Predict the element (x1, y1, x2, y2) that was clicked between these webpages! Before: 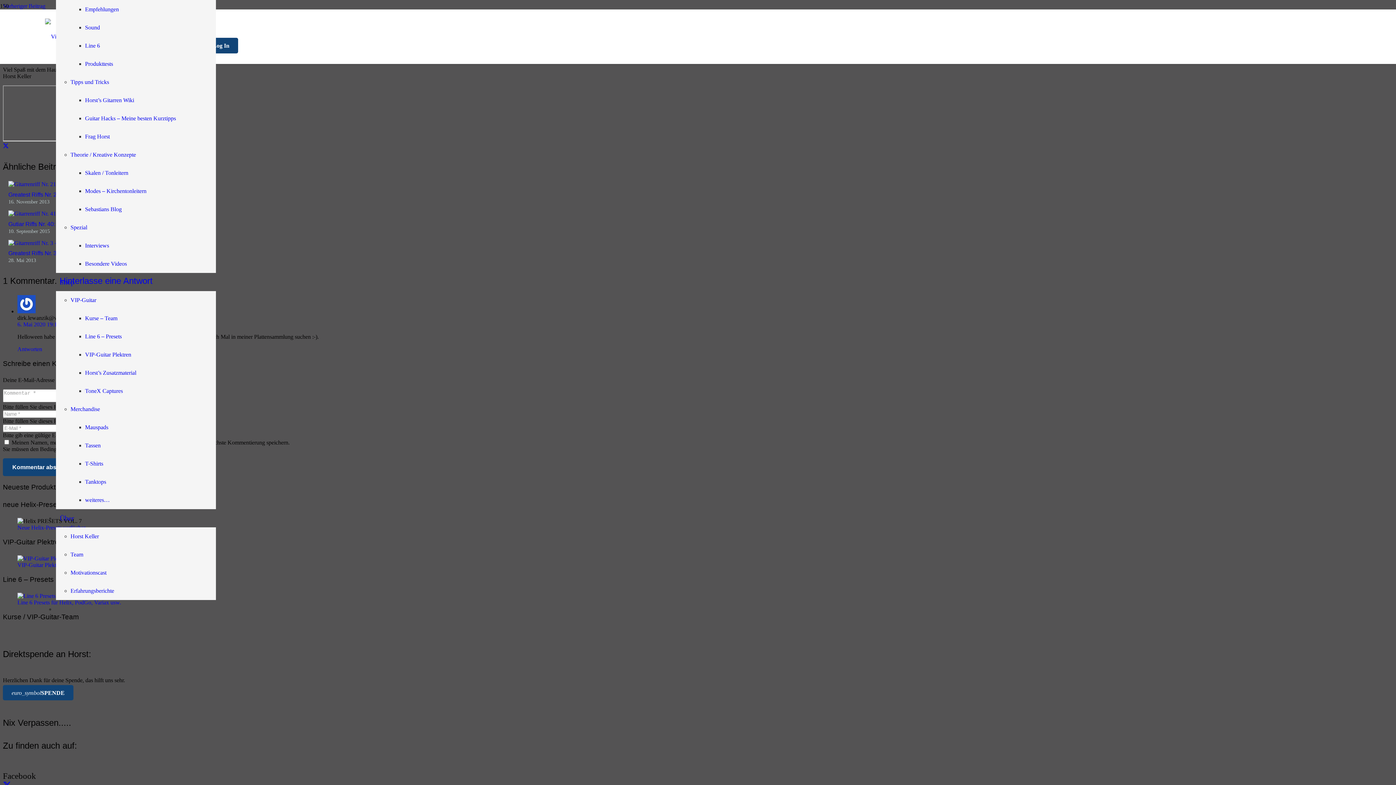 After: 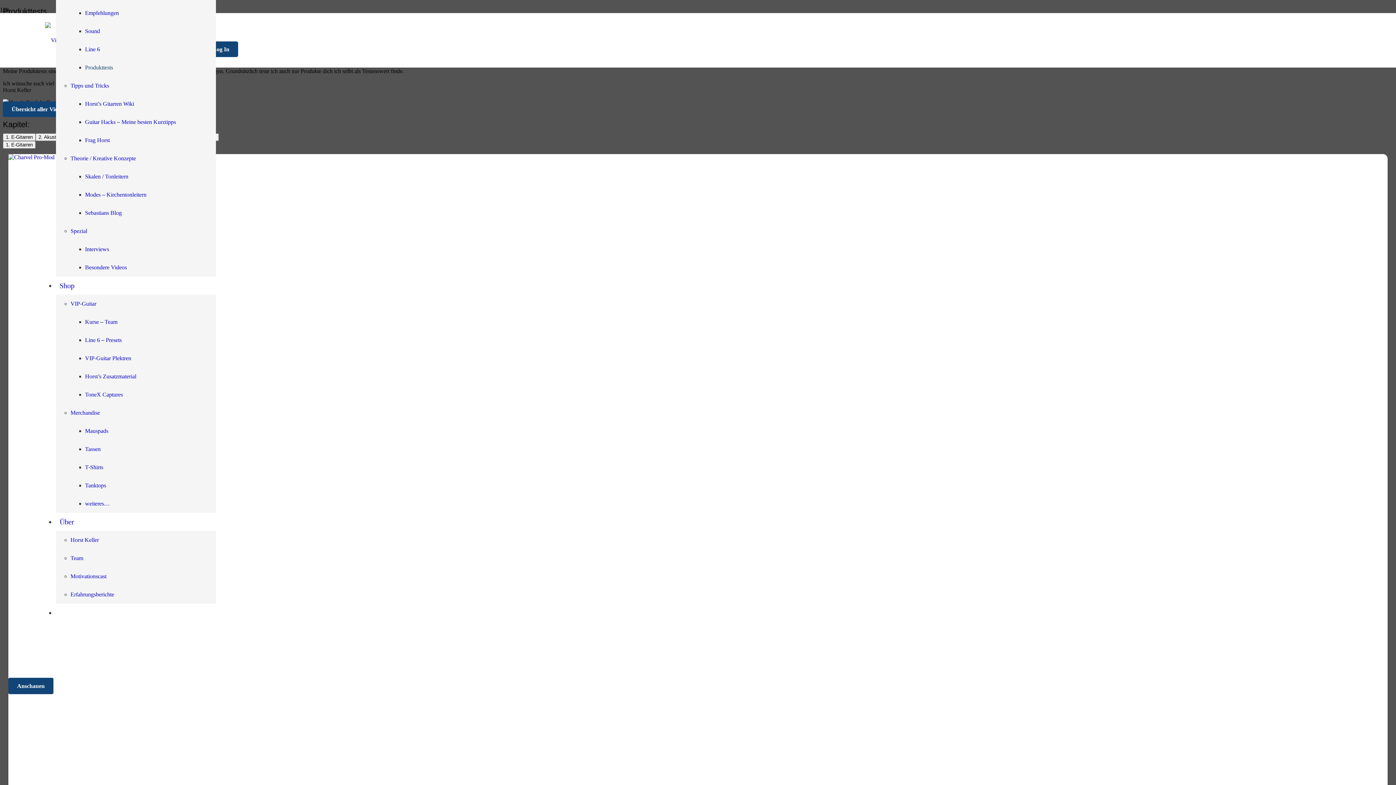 Action: bbox: (85, 60, 113, 66) label: Produkttests